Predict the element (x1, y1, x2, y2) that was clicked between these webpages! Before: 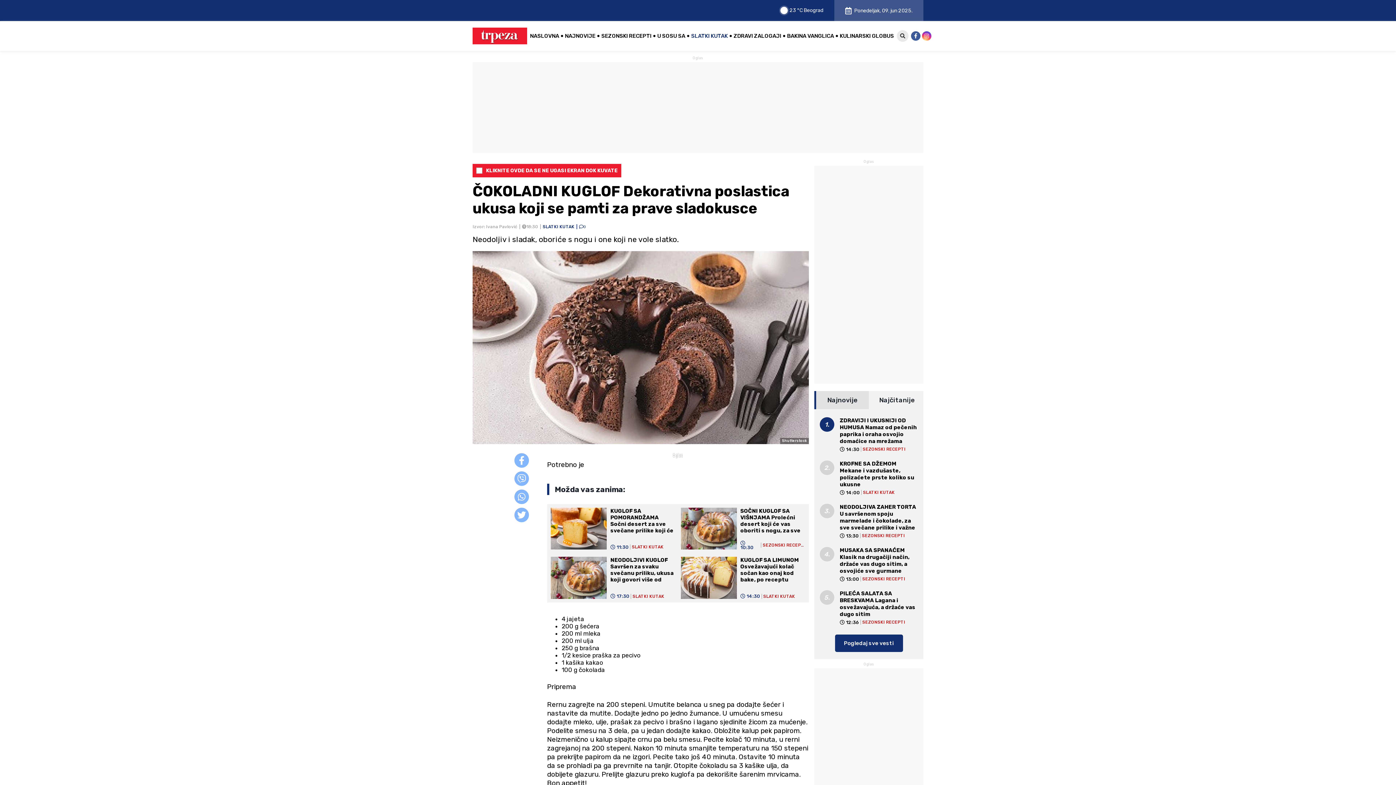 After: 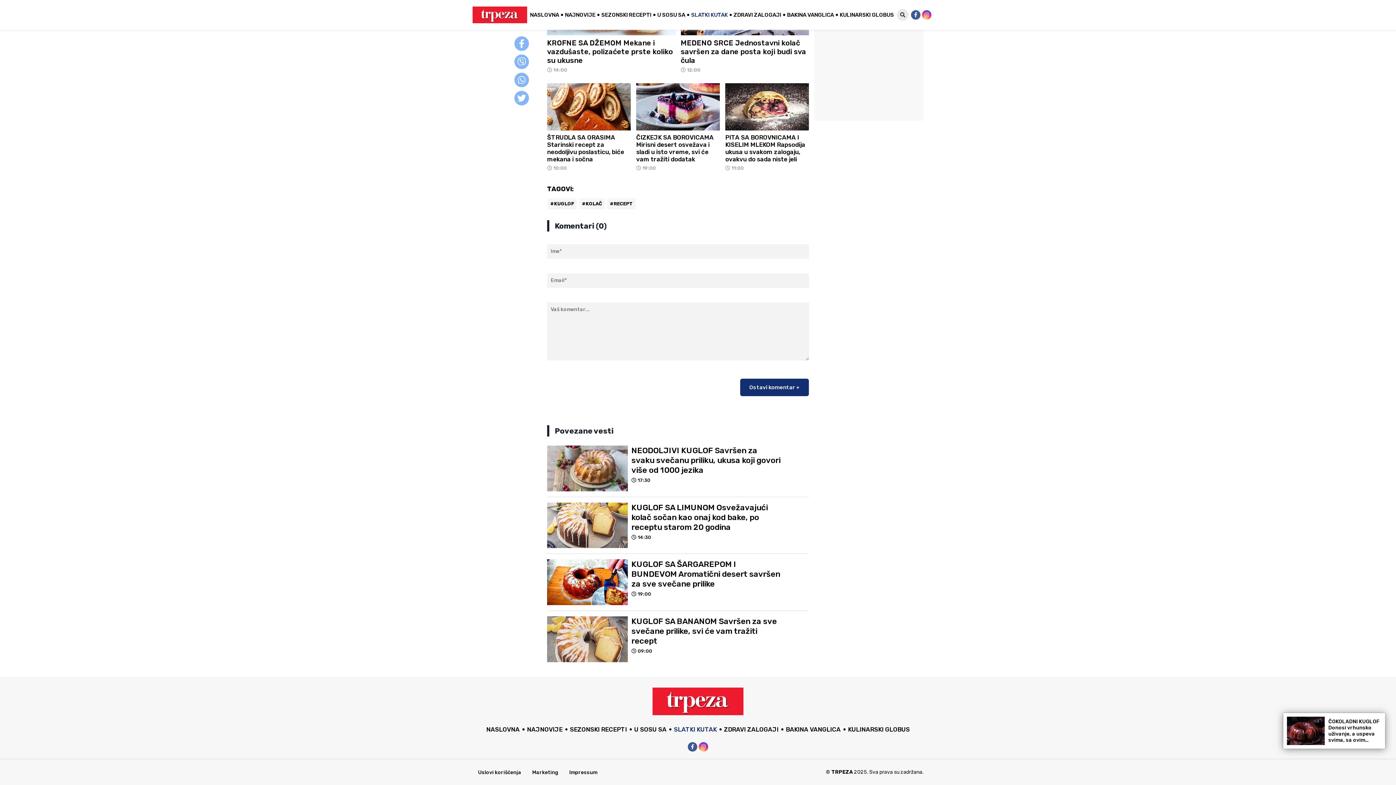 Action: bbox: (579, 224, 587, 229) label: 0